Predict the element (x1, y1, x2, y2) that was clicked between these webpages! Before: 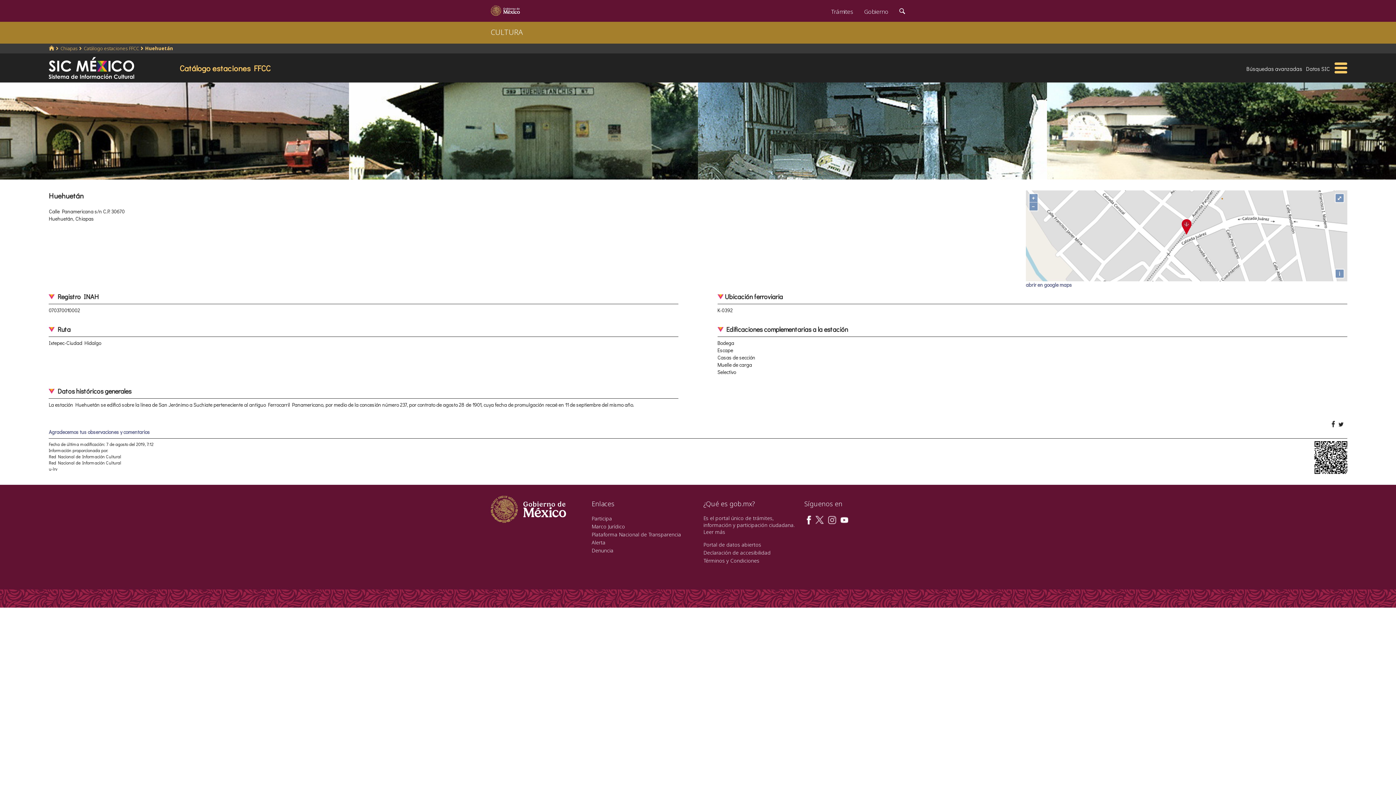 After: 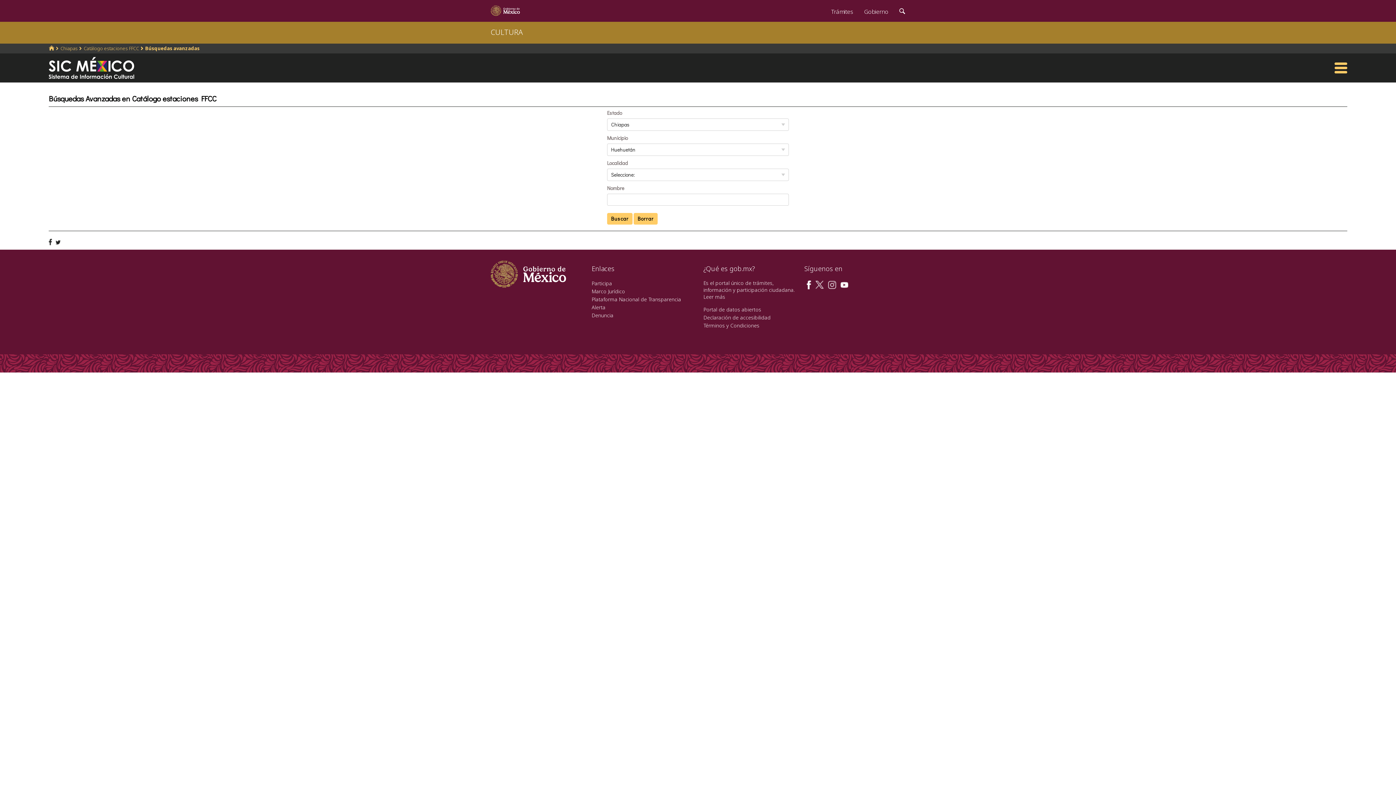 Action: bbox: (1246, 64, 1302, 72) label: Búsquedas avanzadas